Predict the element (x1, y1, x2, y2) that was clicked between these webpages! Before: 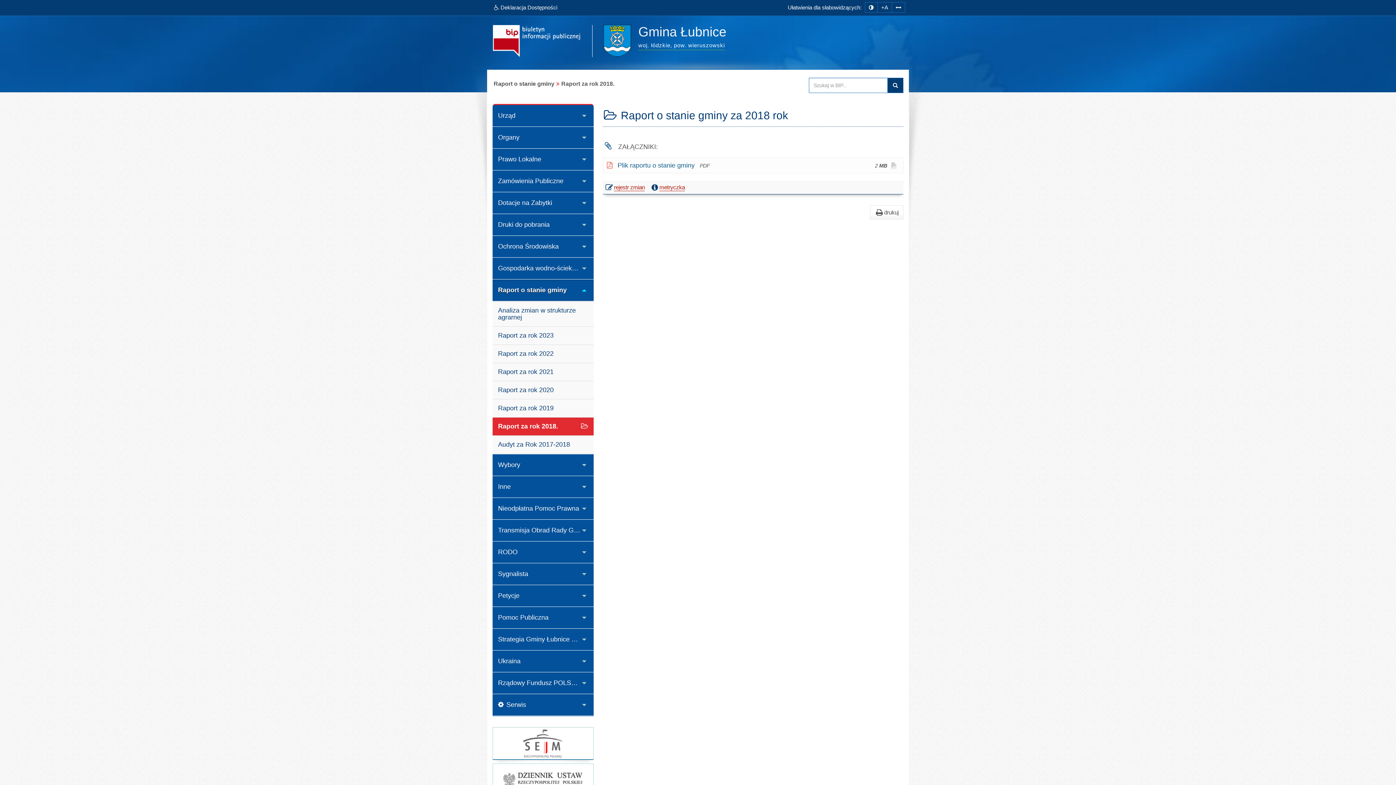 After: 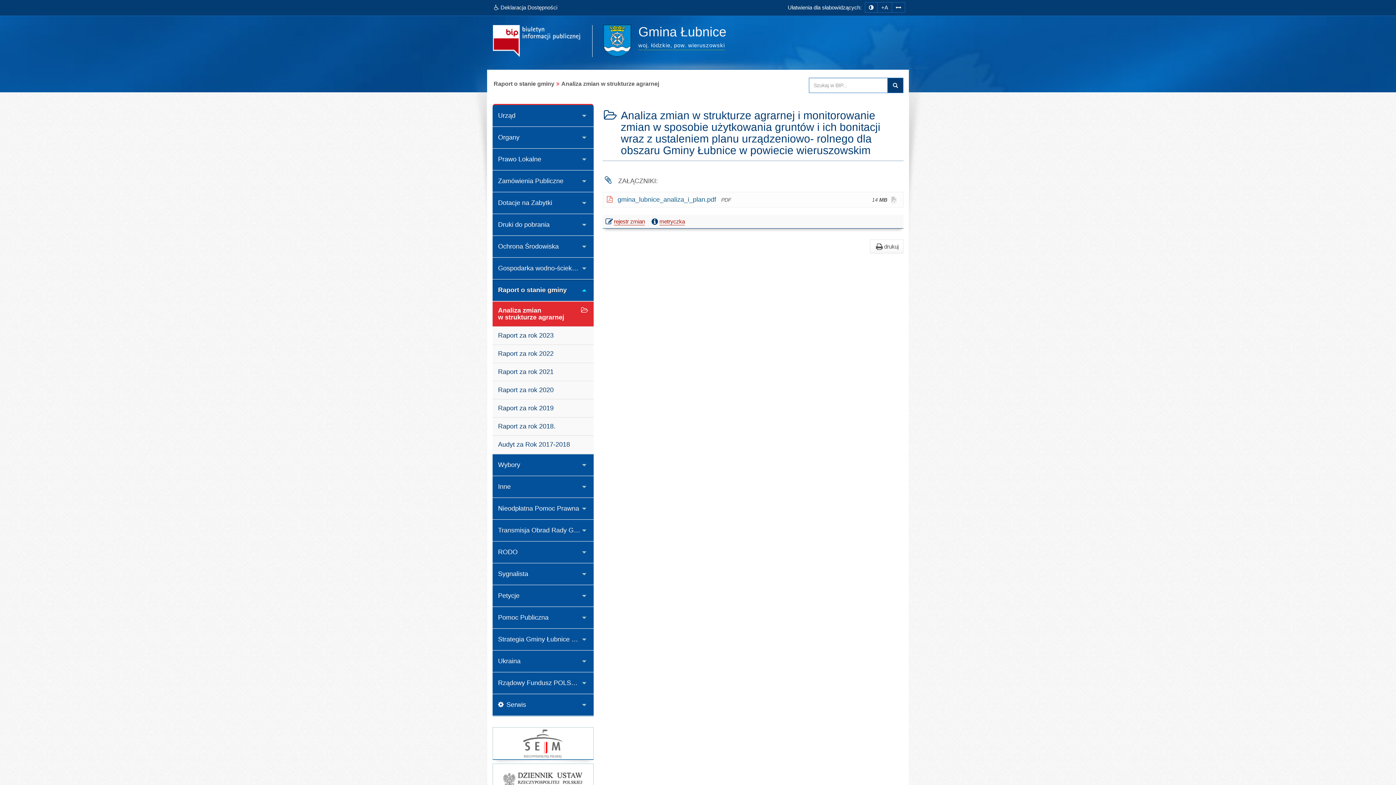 Action: label: Analiza zmian w strukturze agrarnej bbox: (492, 301, 593, 326)